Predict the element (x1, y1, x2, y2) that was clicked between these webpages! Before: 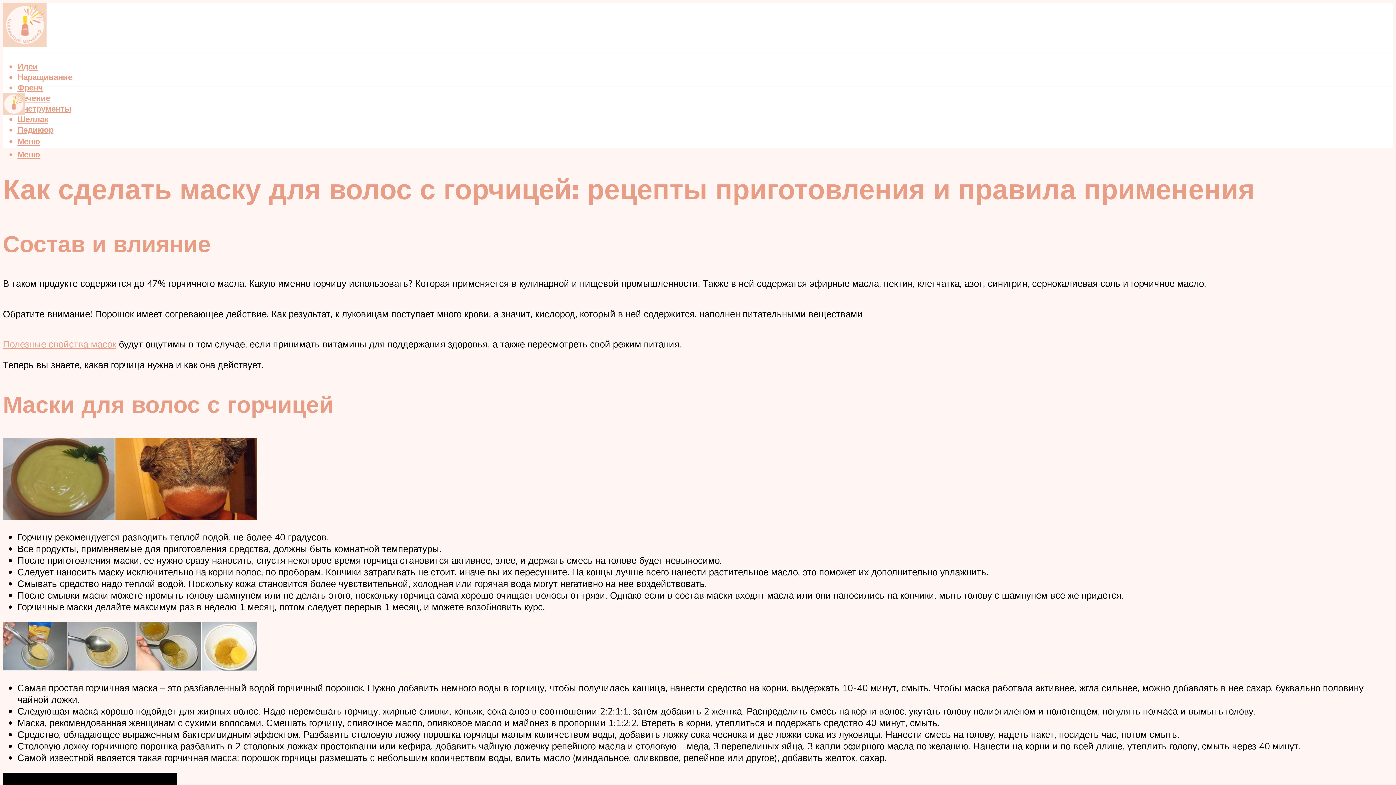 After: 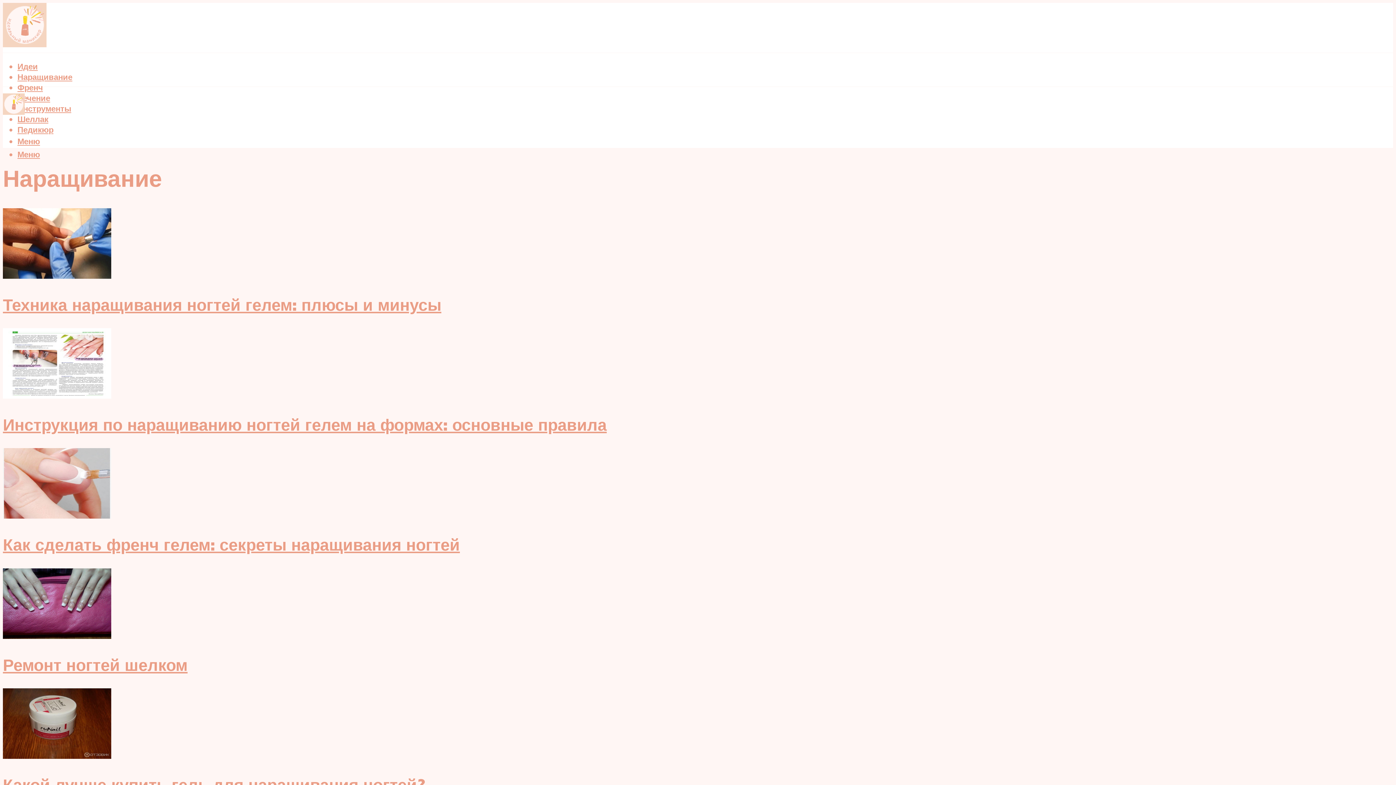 Action: label: Наращивание bbox: (17, 71, 72, 82)